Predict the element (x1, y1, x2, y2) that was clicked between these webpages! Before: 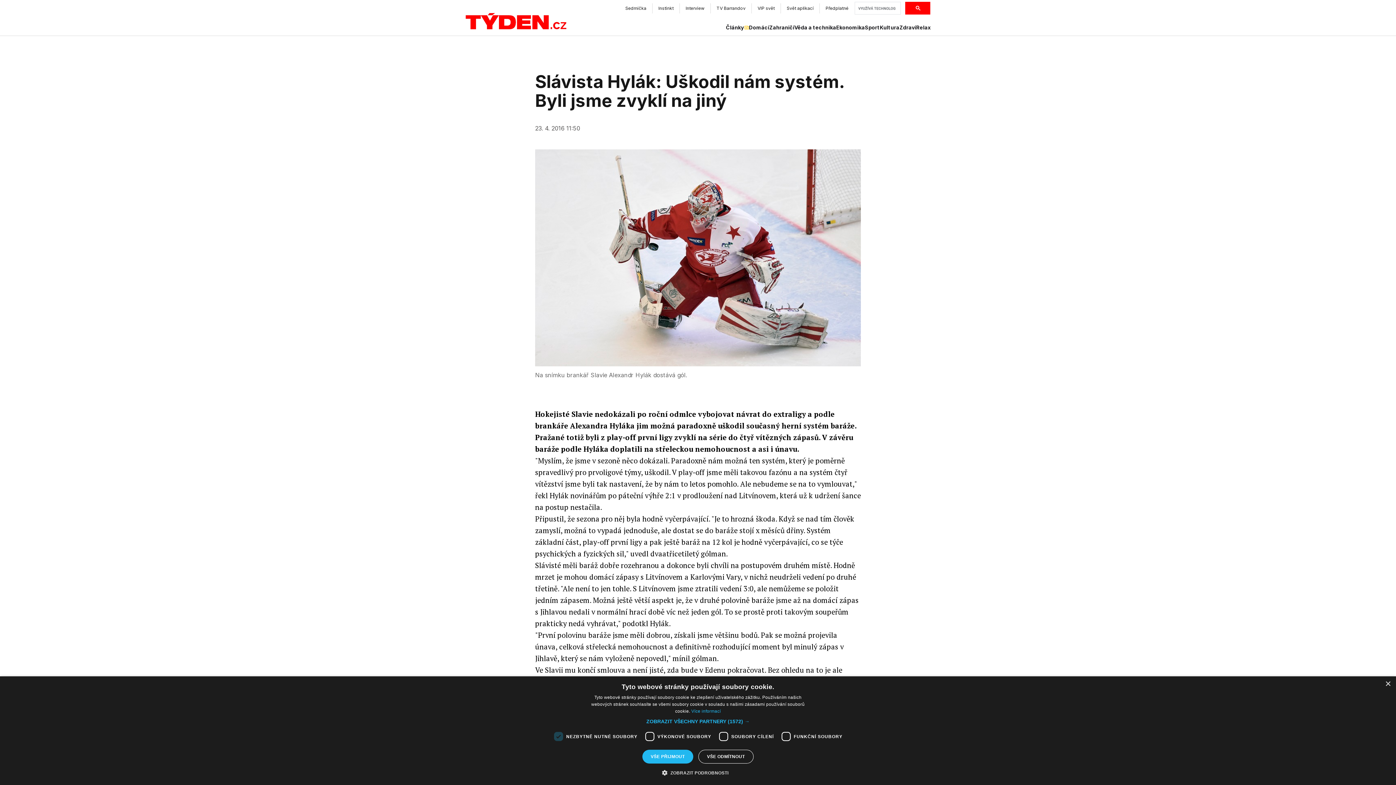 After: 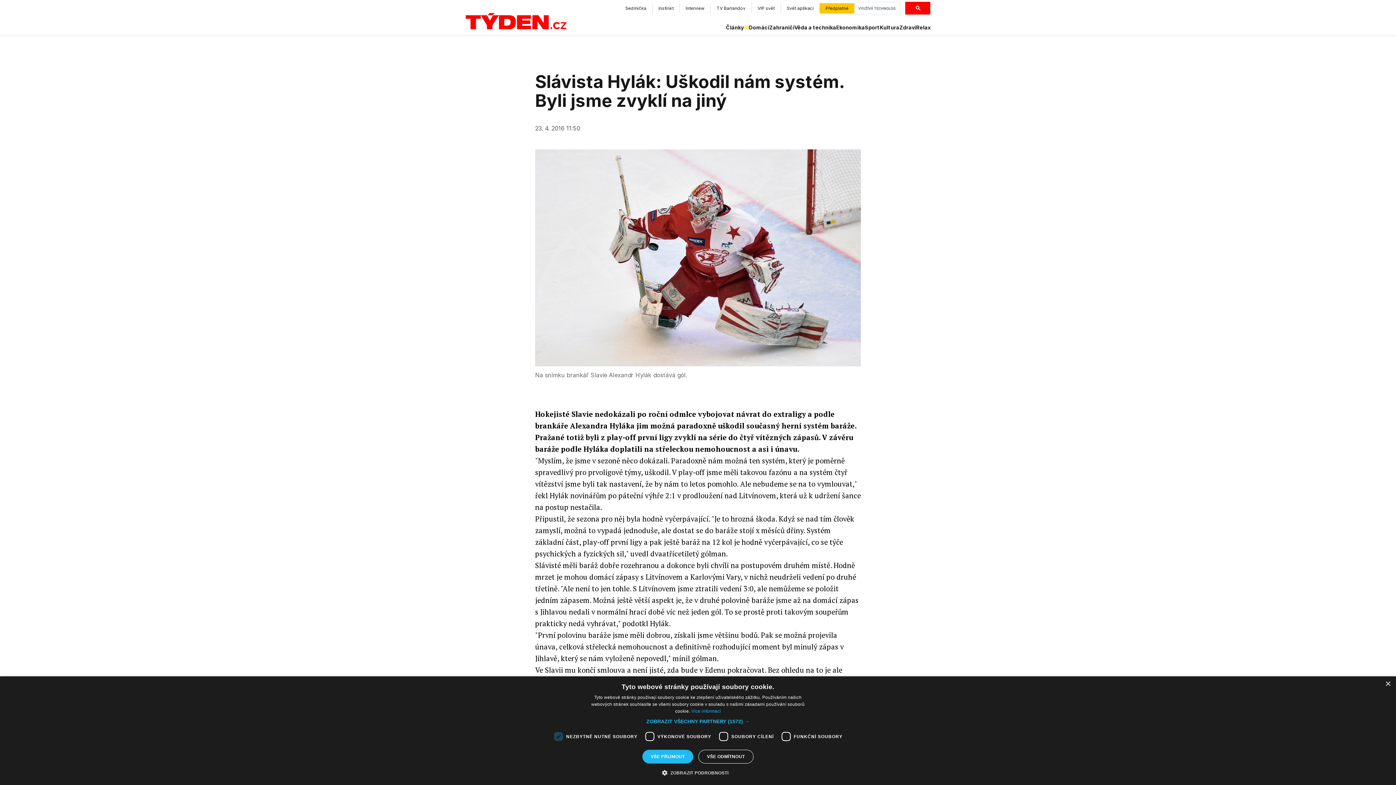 Action: label: Předplatné bbox: (820, 3, 854, 13)